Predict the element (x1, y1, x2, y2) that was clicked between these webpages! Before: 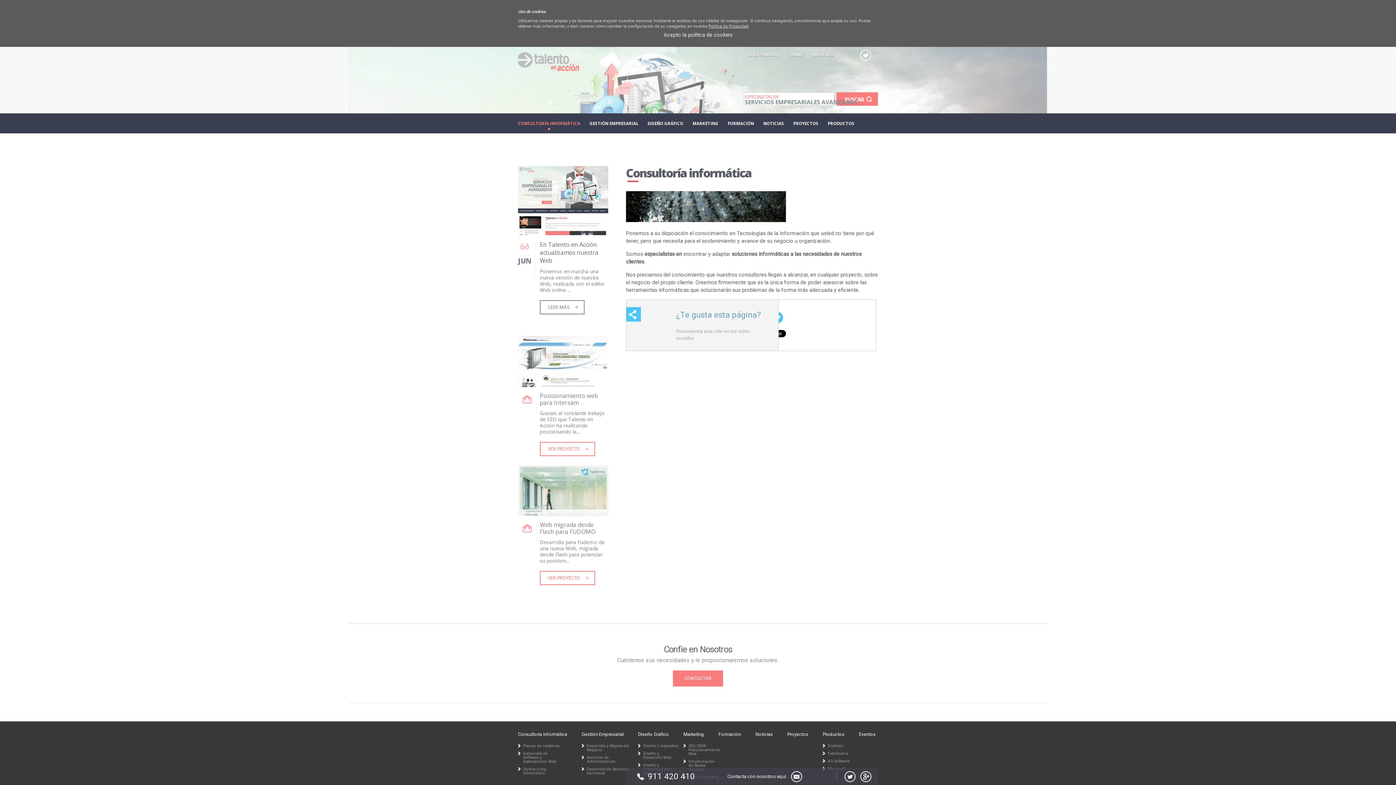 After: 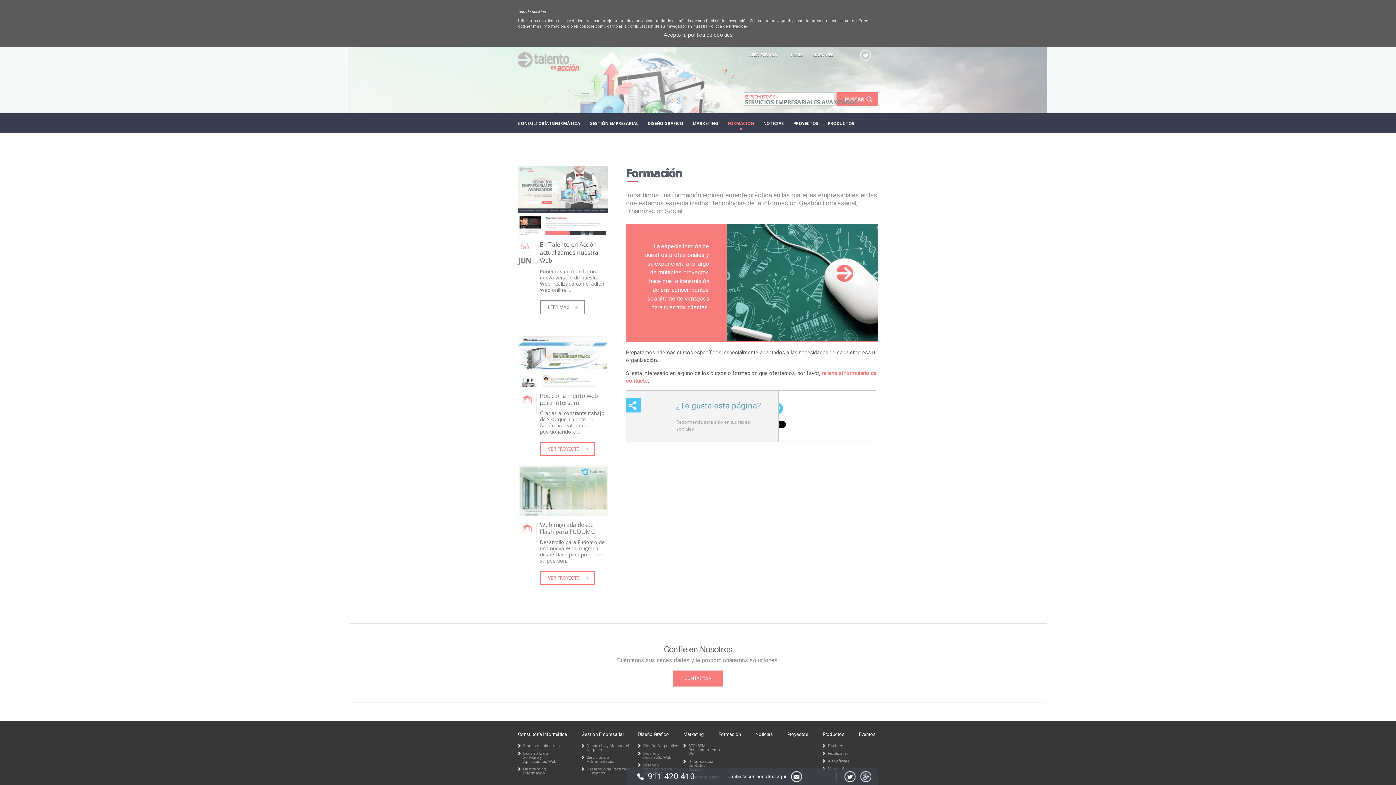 Action: bbox: (718, 732, 741, 737) label: Formación